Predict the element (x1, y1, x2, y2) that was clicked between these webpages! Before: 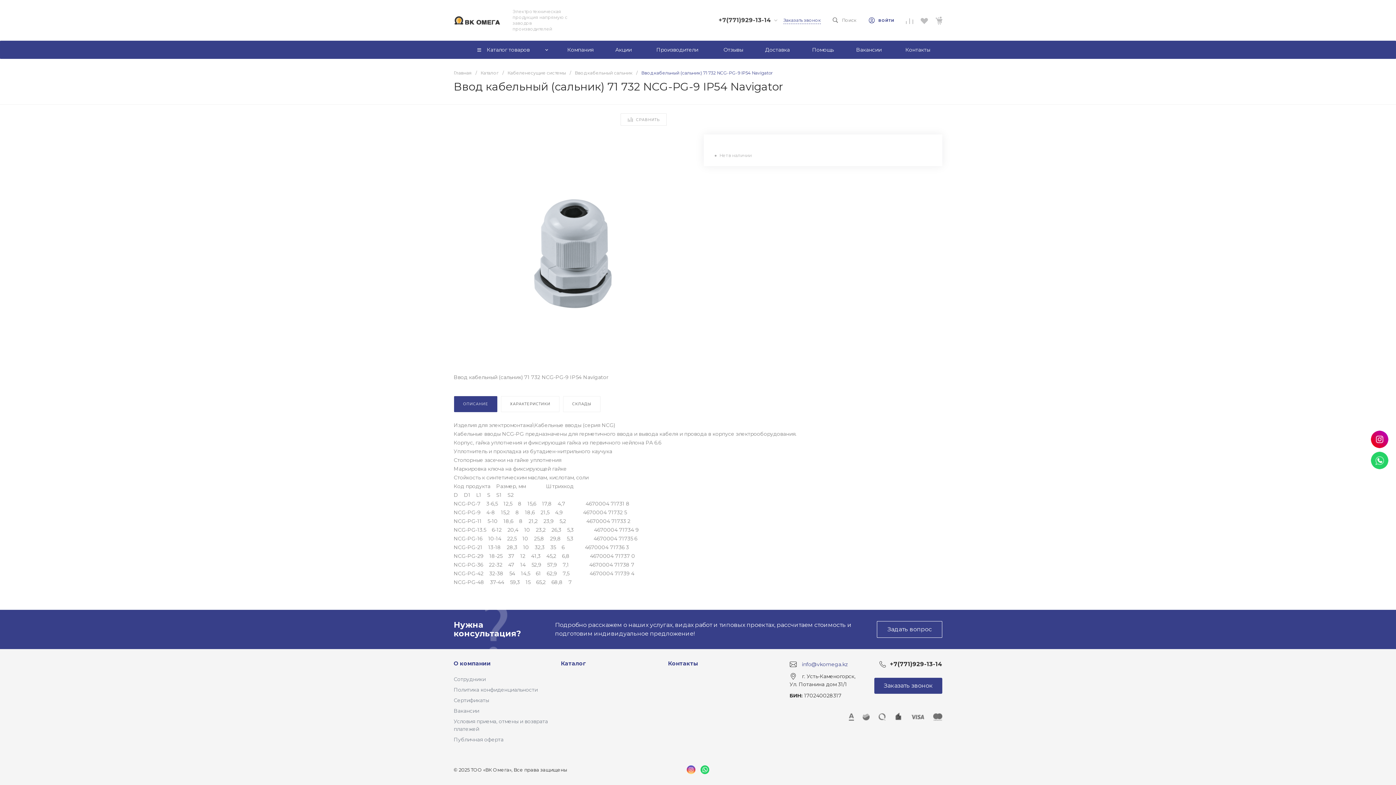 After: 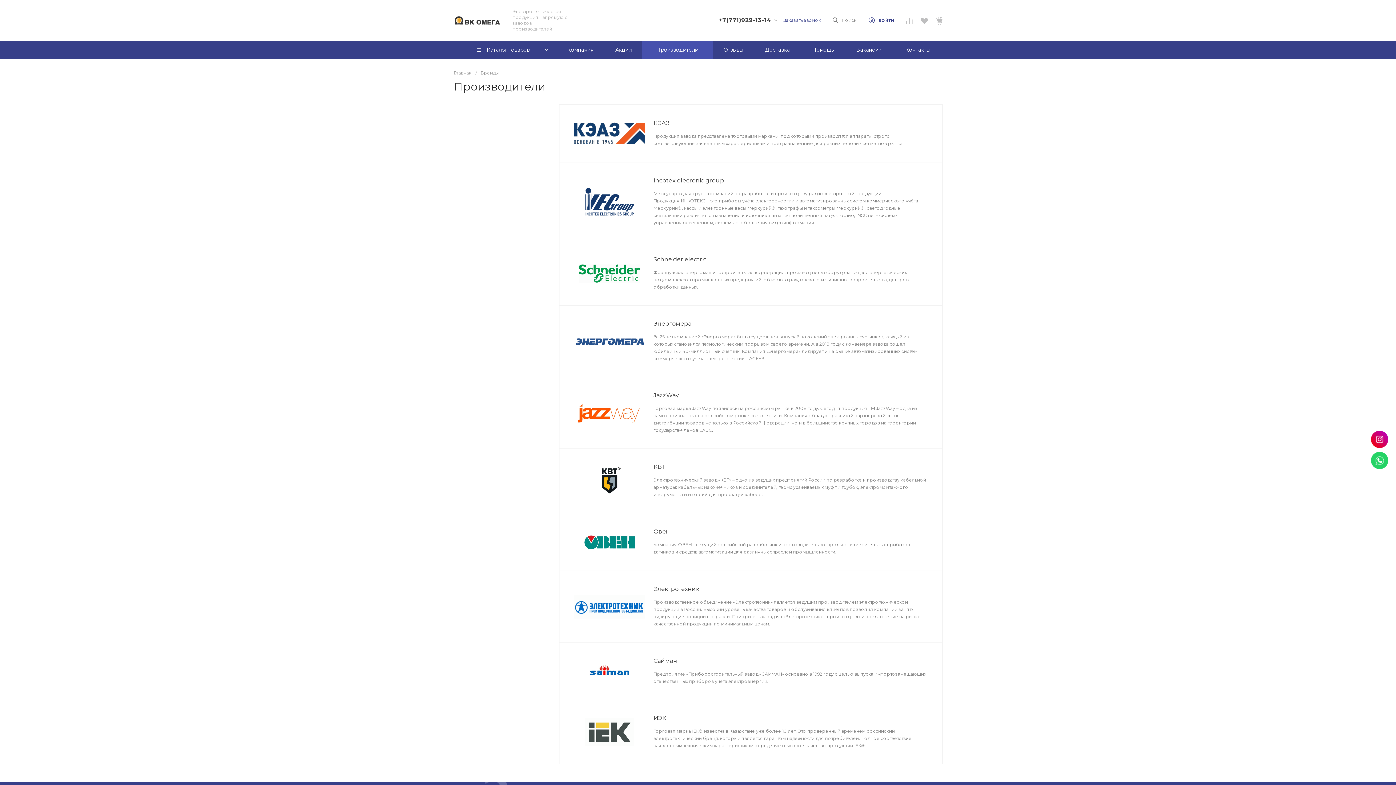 Action: bbox: (641, 40, 713, 58) label: Производители